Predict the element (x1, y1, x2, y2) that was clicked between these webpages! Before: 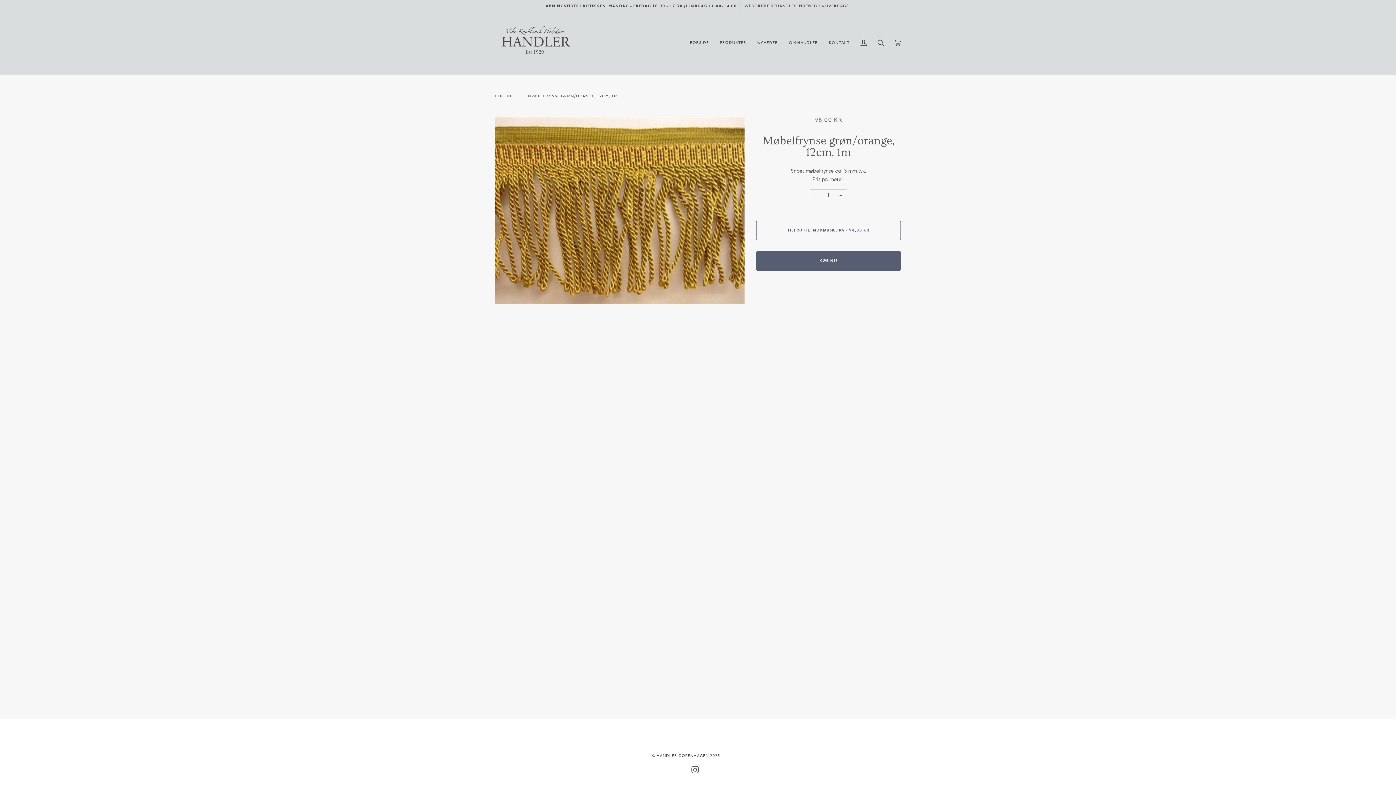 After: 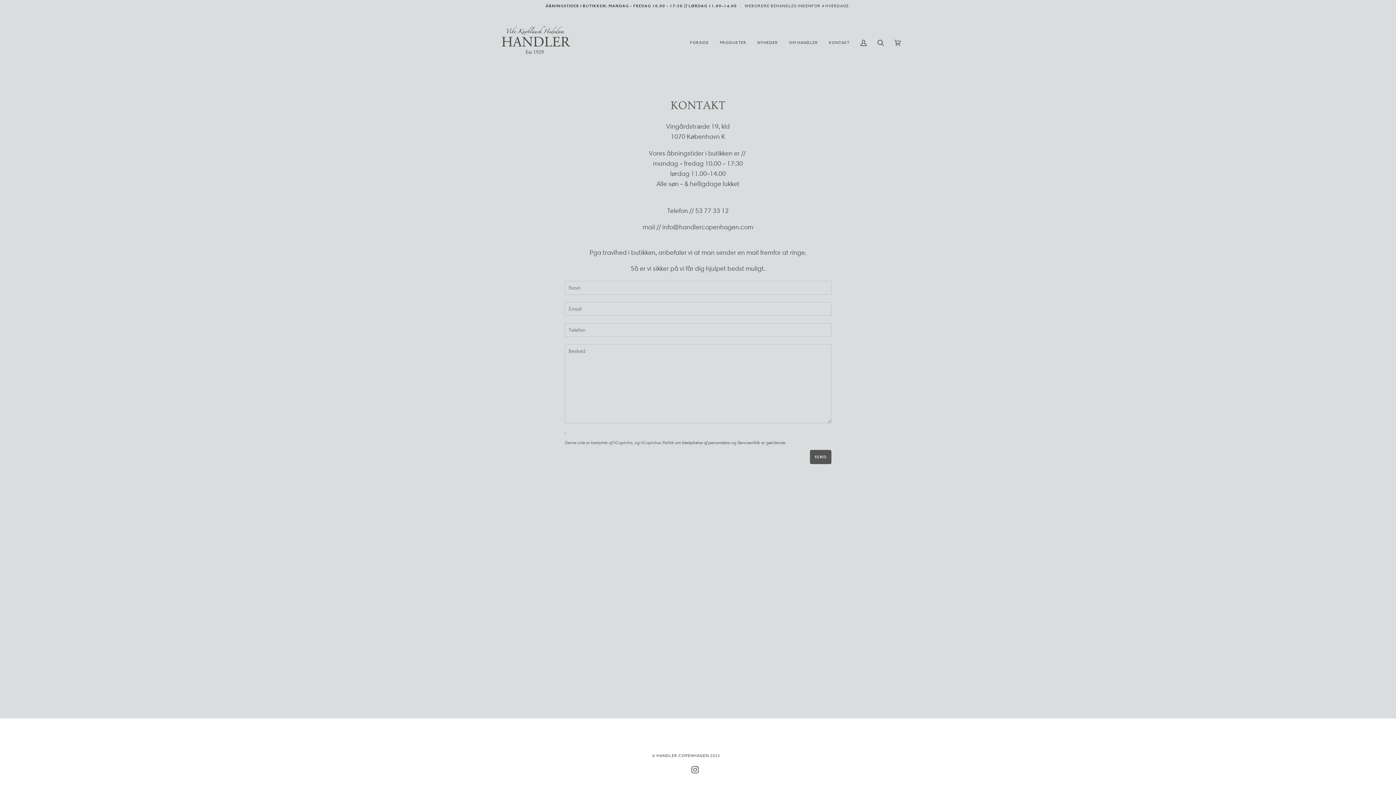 Action: label: KONTAKT bbox: (823, 10, 855, 74)